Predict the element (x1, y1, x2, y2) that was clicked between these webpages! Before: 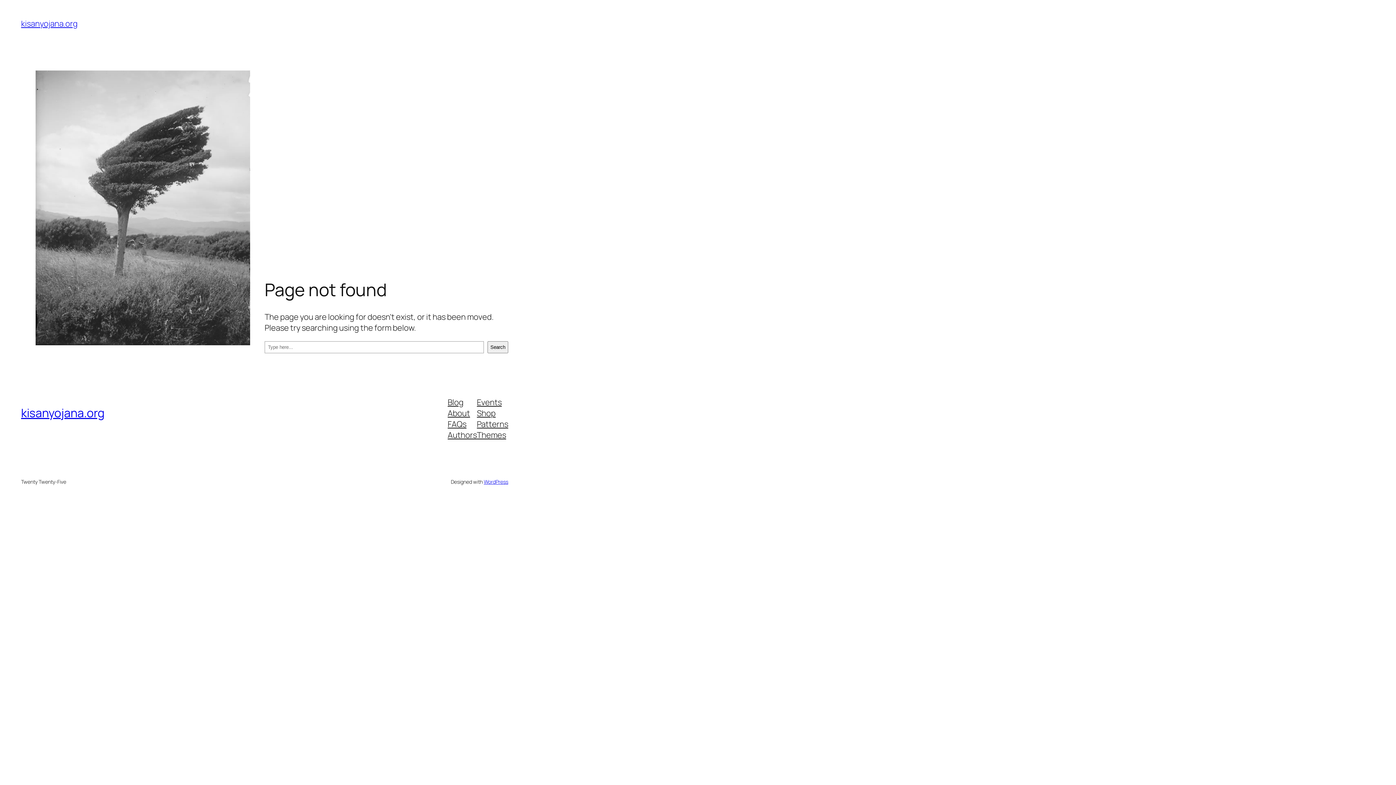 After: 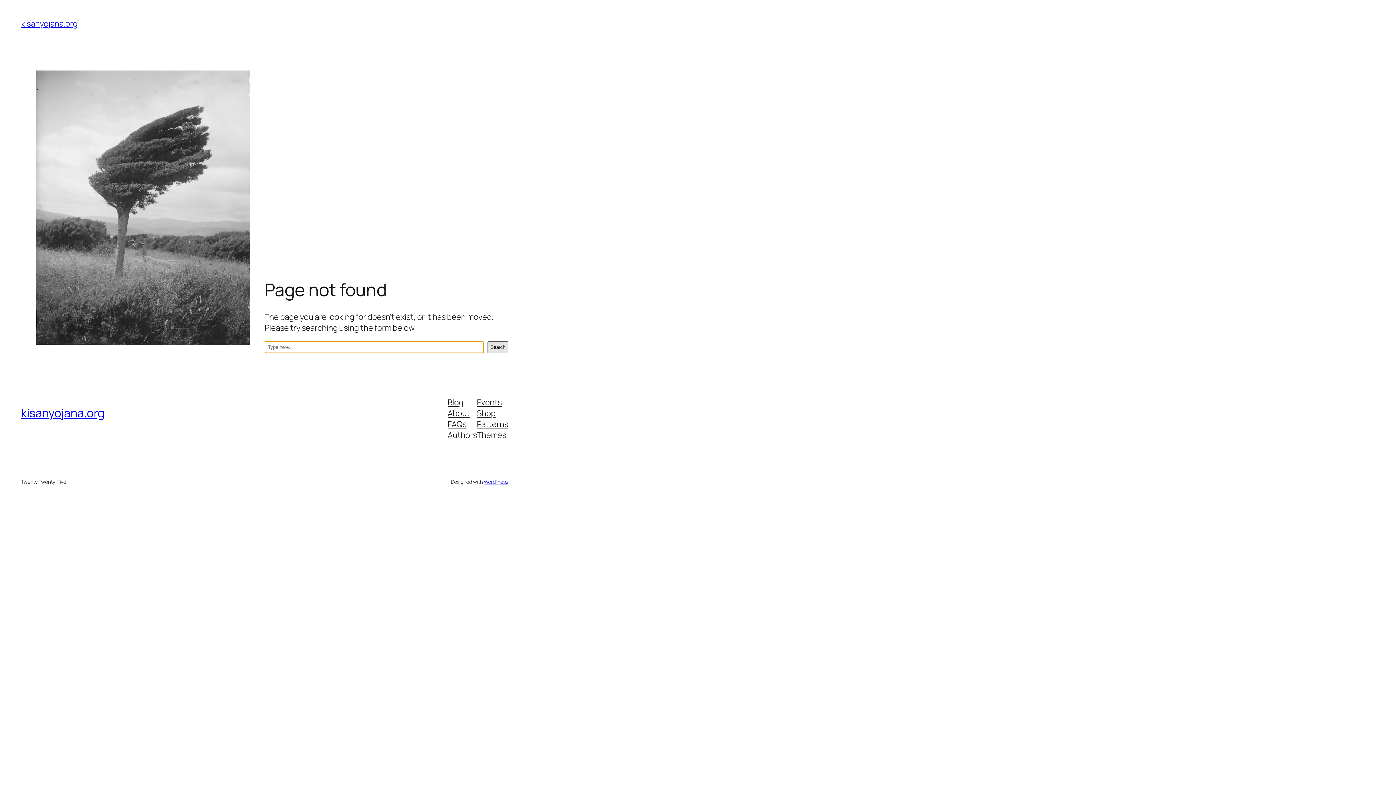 Action: label: Search bbox: (487, 341, 508, 353)